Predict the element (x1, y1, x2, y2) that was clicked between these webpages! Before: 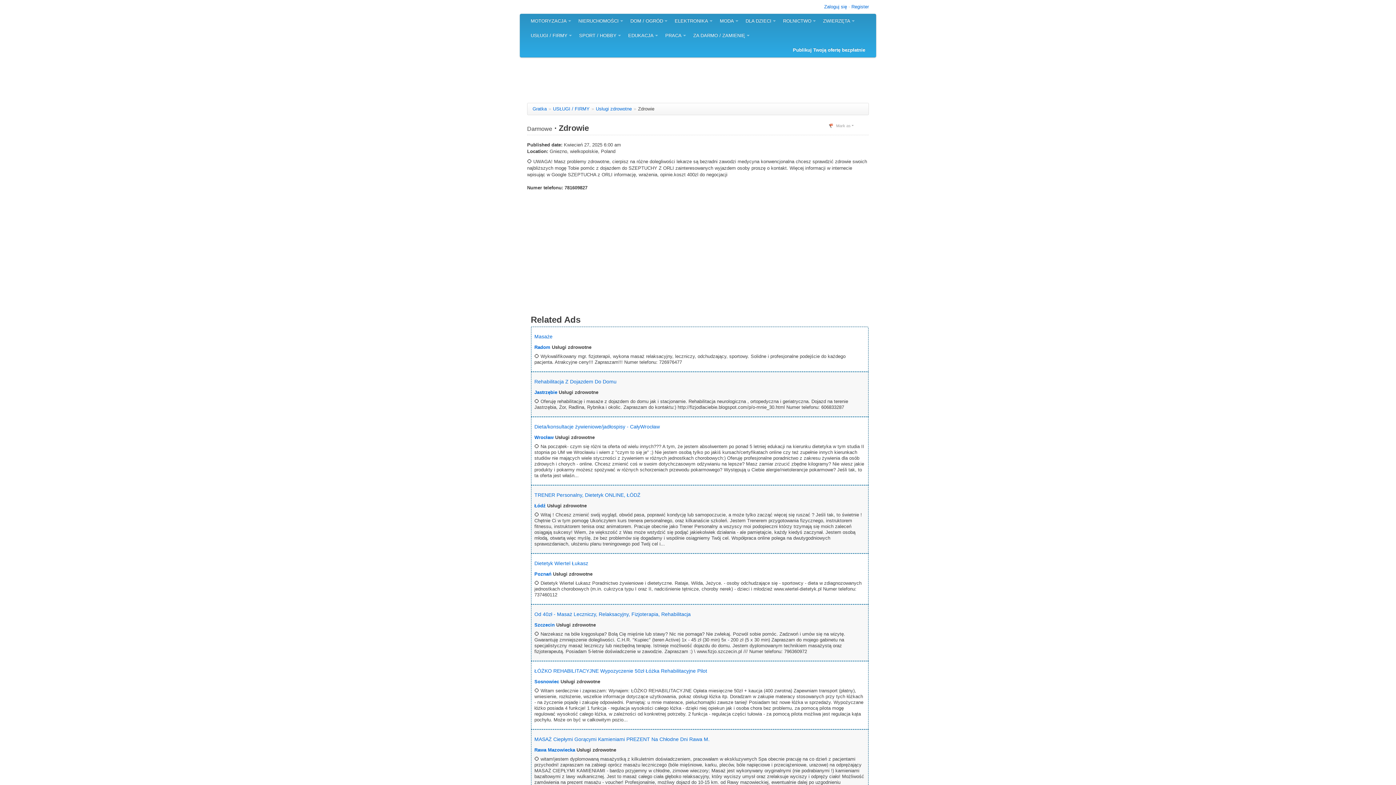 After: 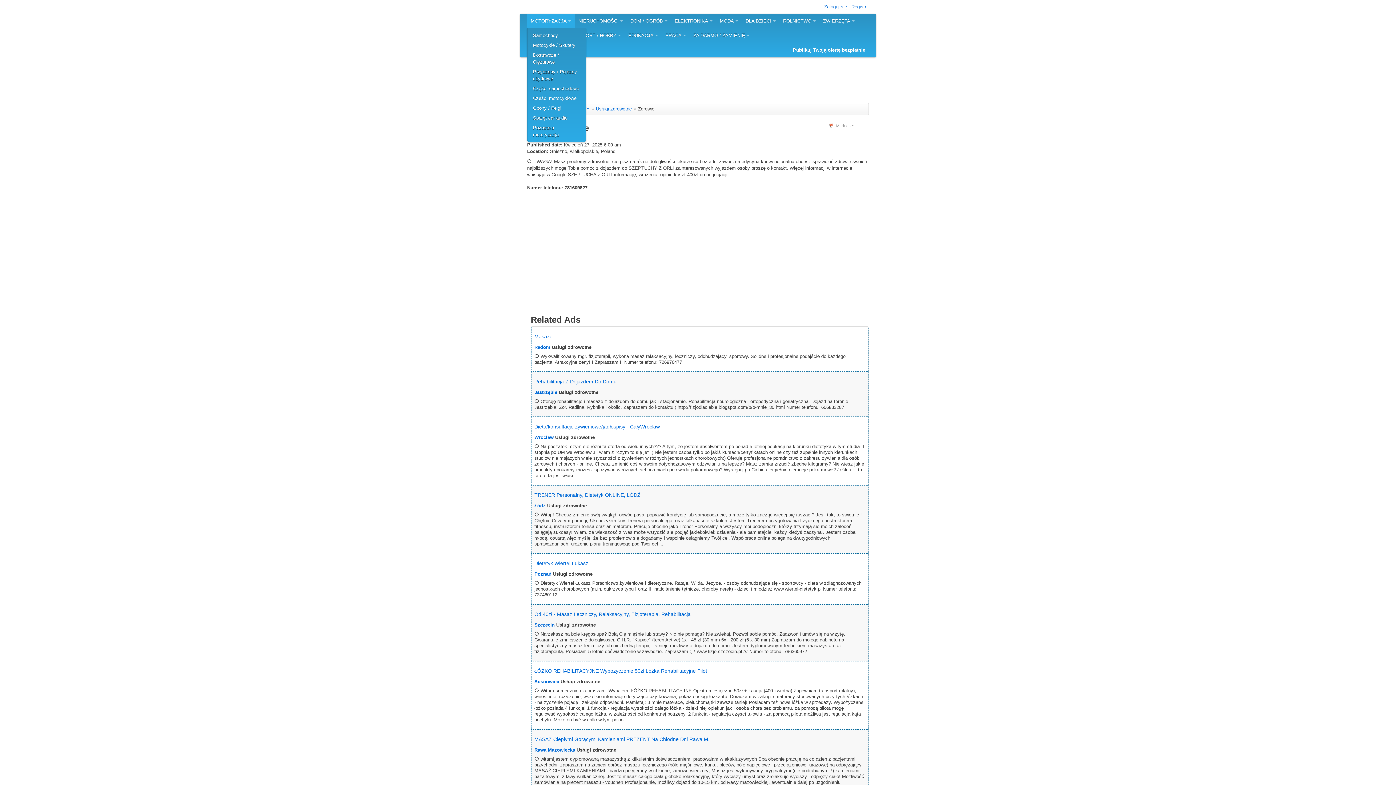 Action: bbox: (527, 13, 574, 28) label: MOTORYZACJA